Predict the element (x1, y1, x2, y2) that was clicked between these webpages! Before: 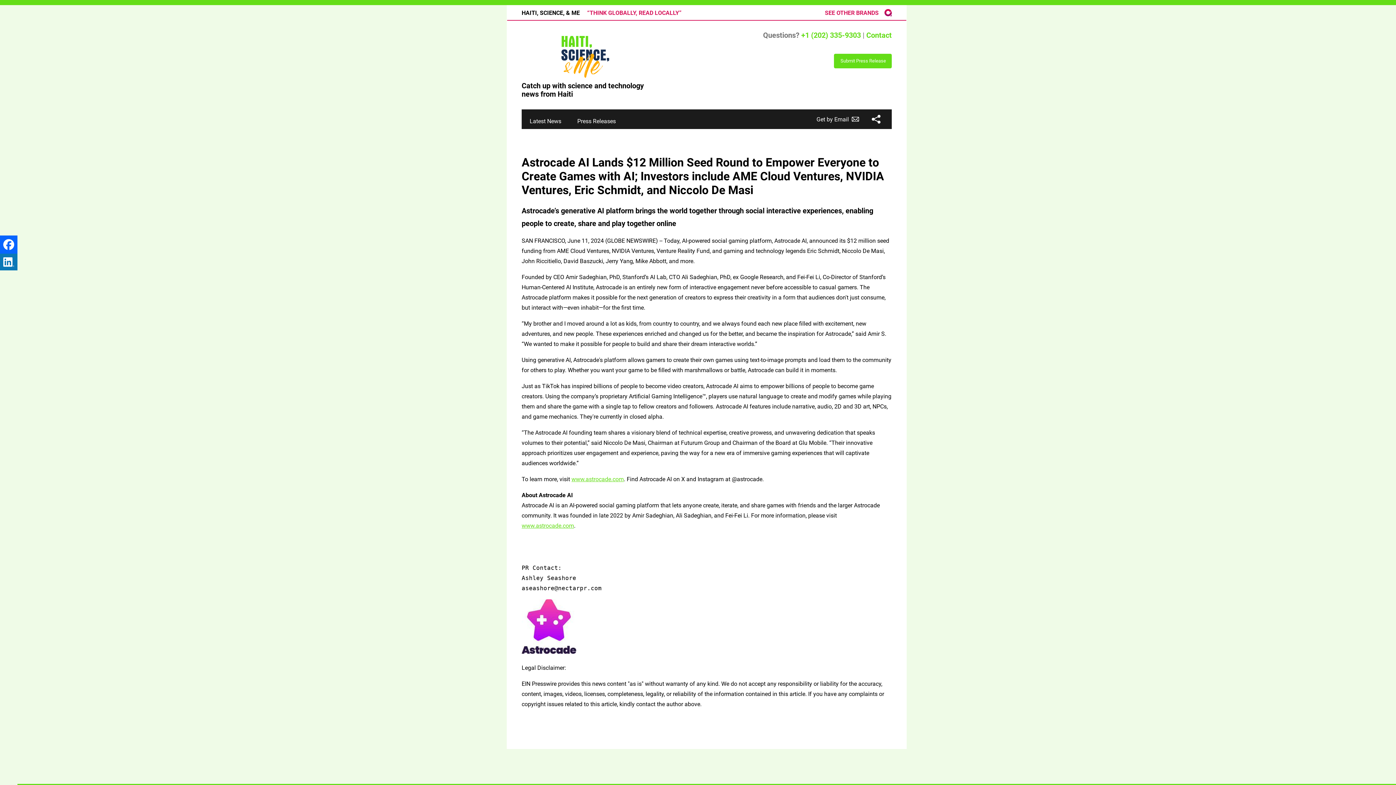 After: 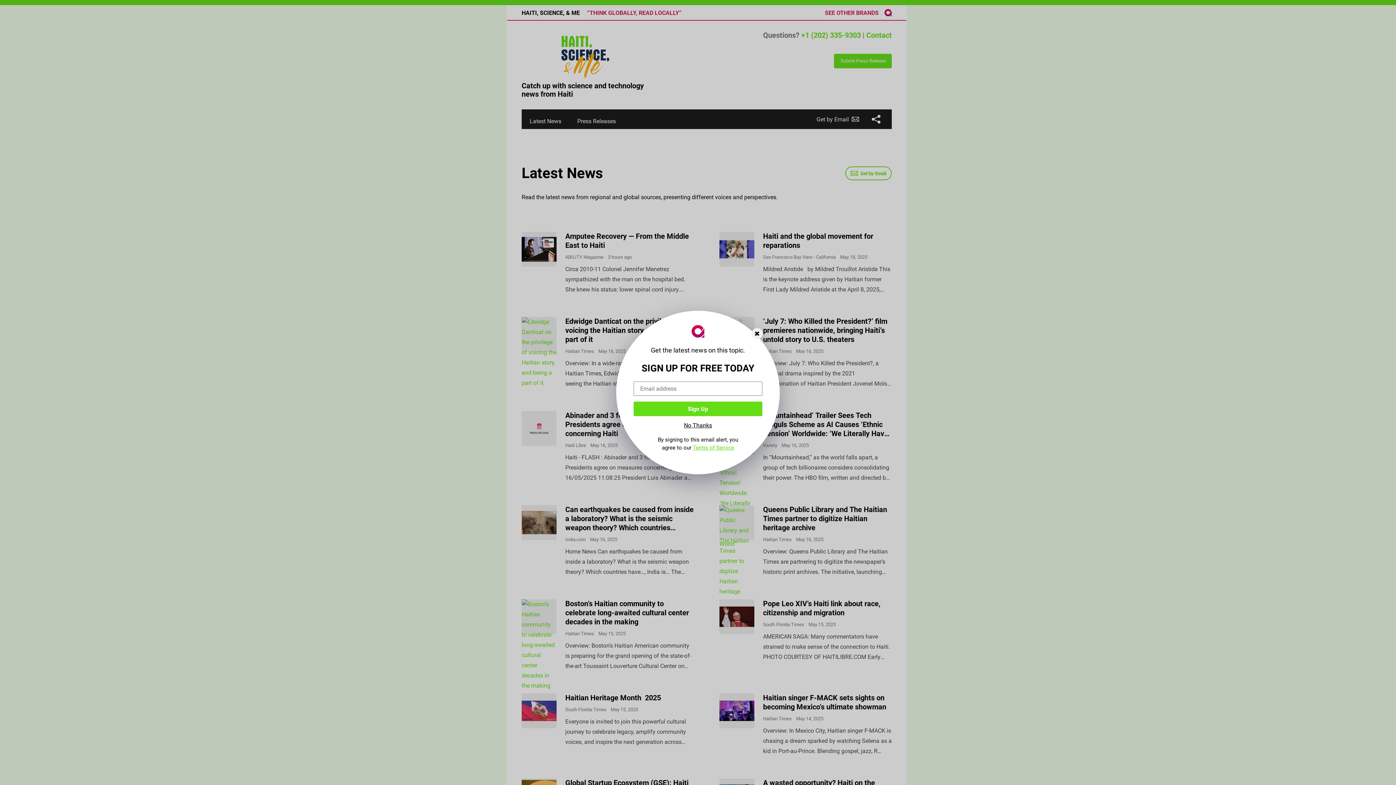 Action: label: Latest News bbox: (529, 117, 561, 124)